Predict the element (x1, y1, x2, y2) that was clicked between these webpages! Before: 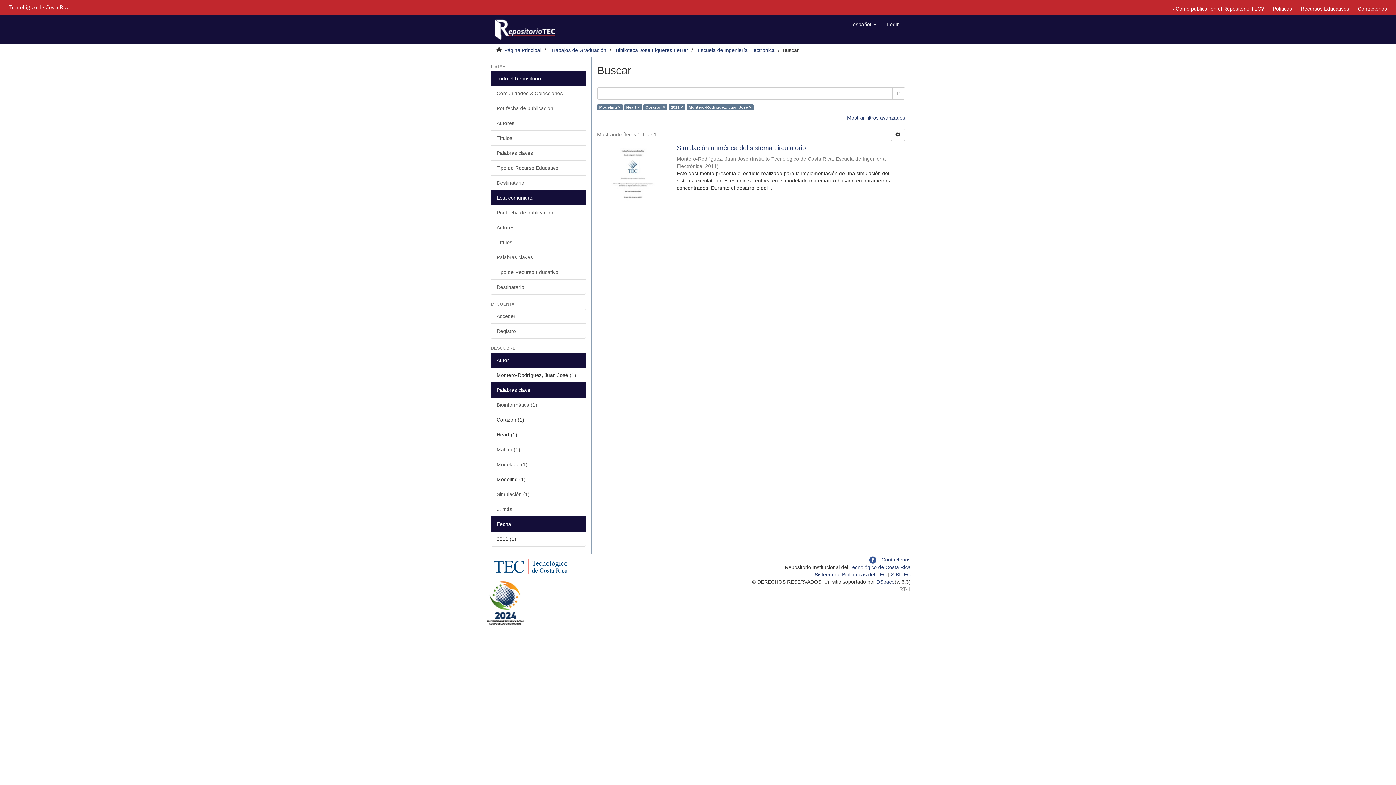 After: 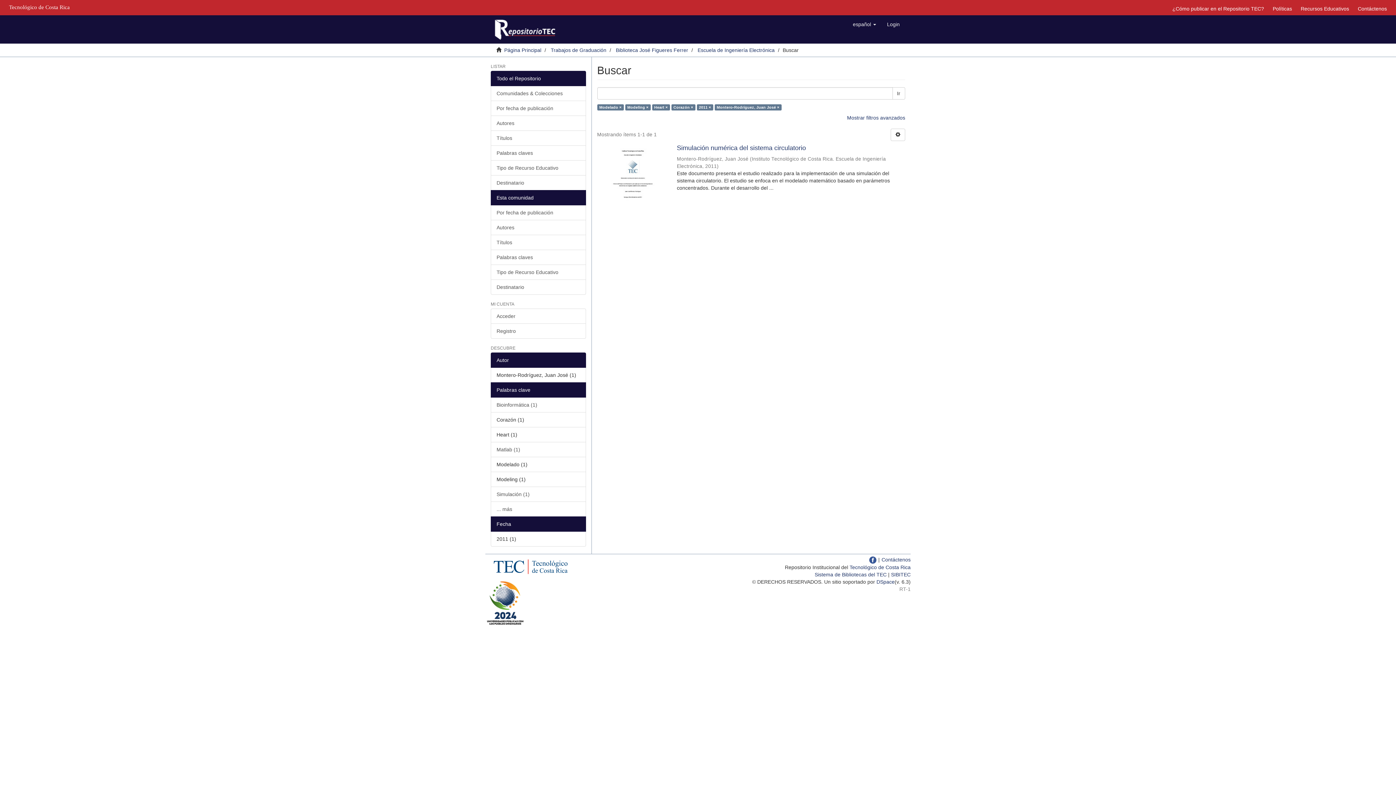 Action: label: Modelado (1) bbox: (490, 457, 586, 472)